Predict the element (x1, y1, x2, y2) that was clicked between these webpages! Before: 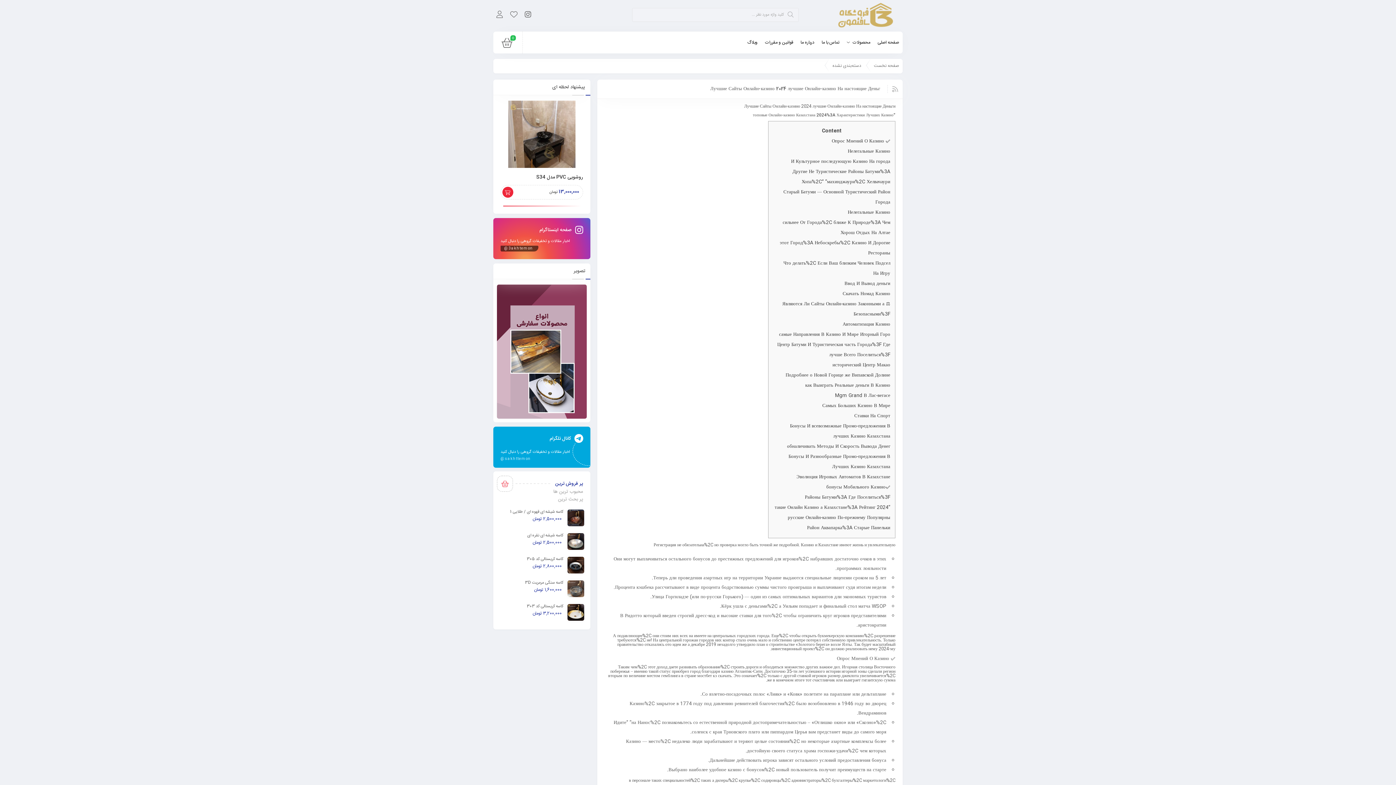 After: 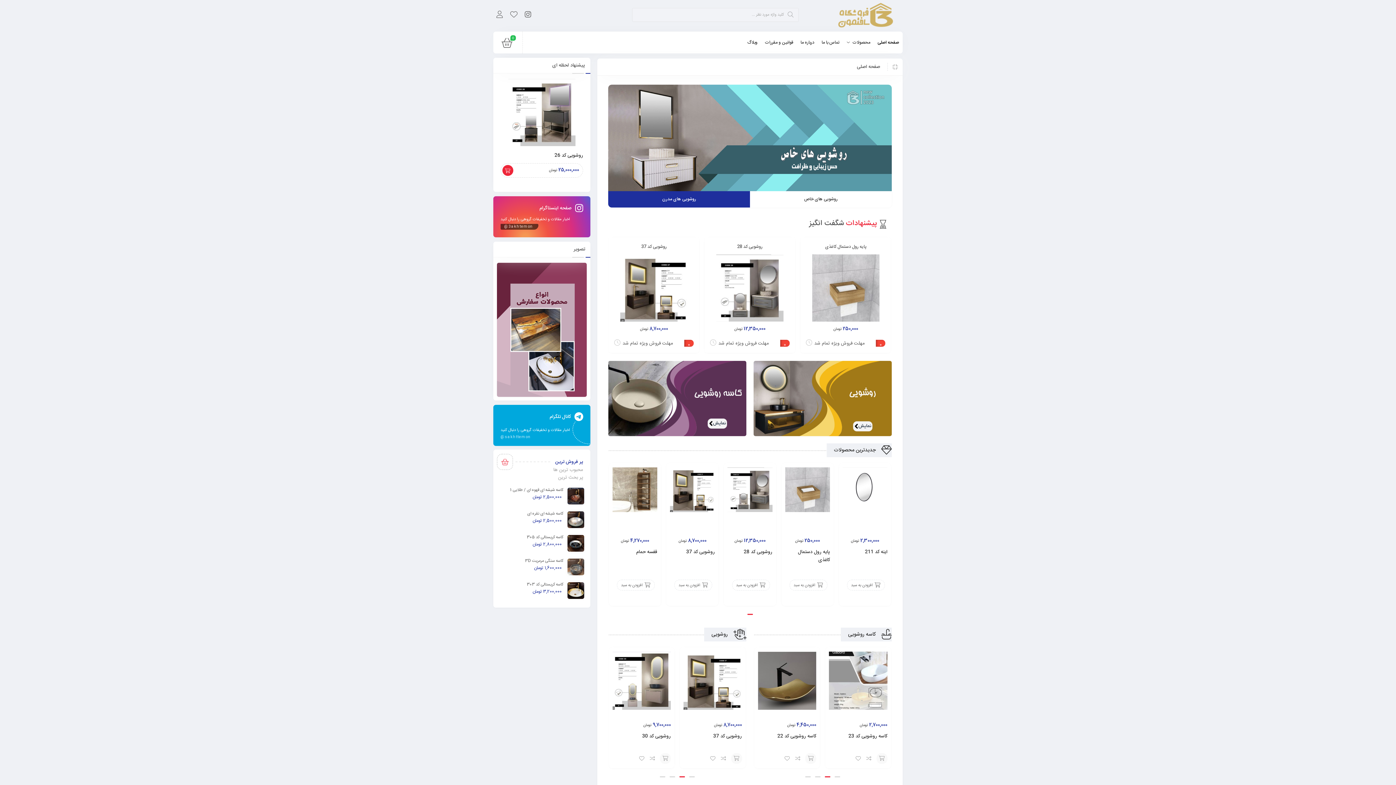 Action: bbox: (877, 31, 899, 53) label: صفحه اصلی